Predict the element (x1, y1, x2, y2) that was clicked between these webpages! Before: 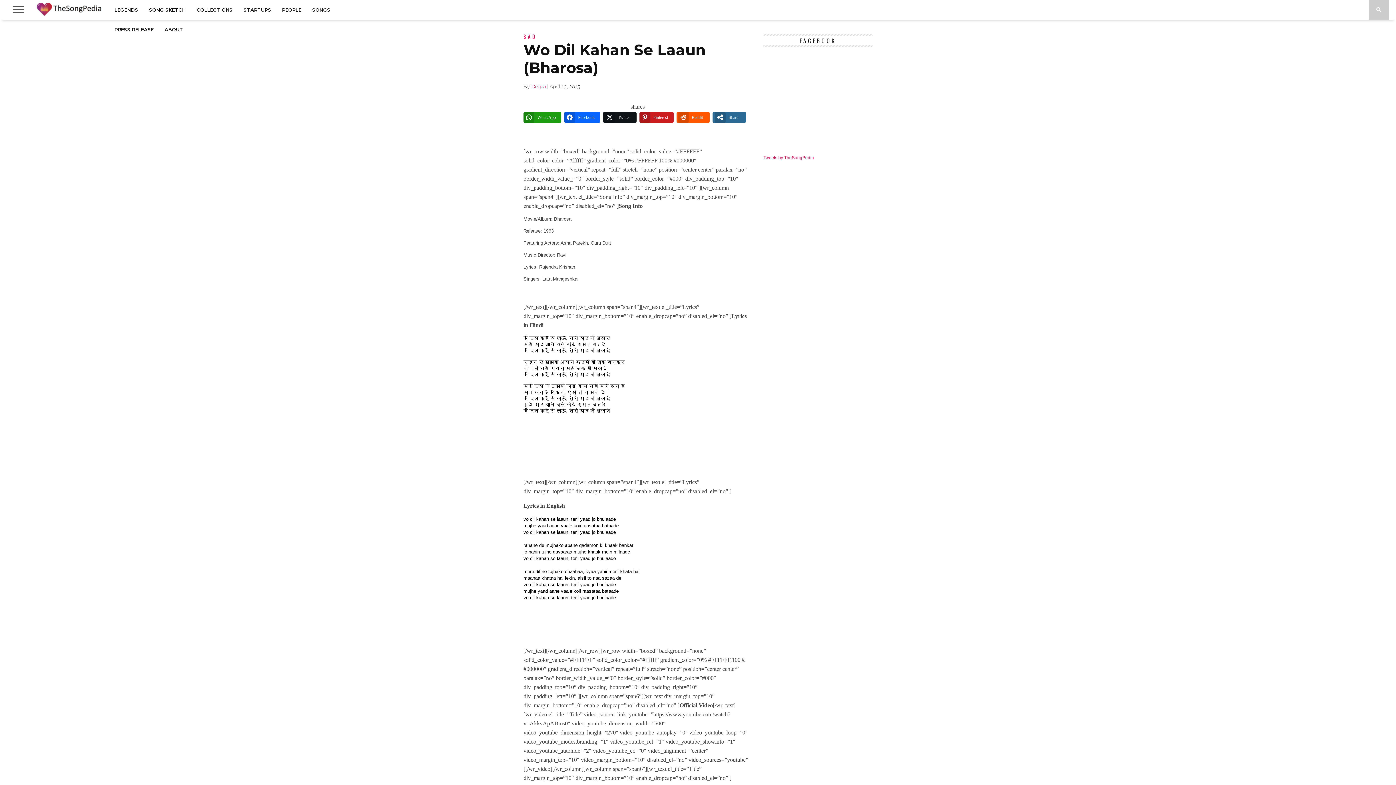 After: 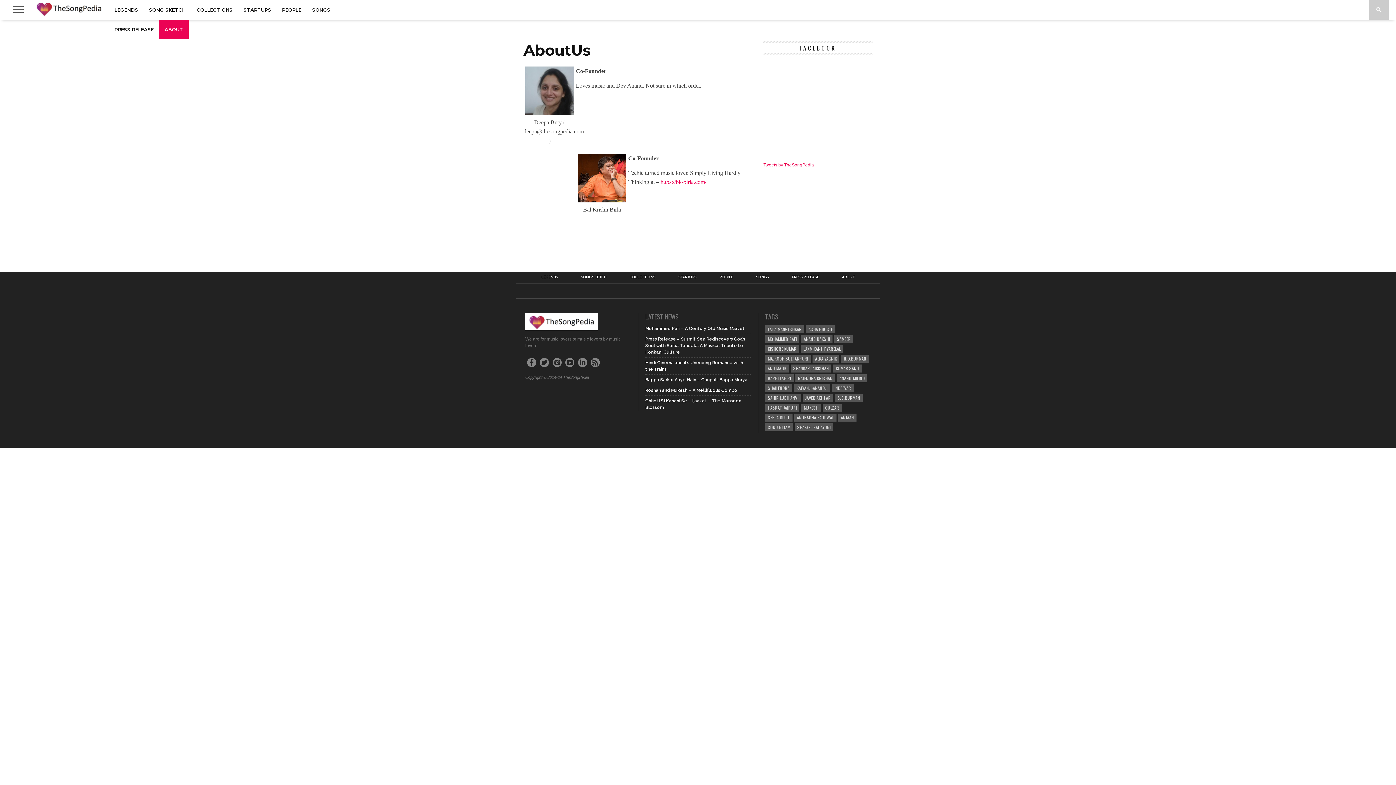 Action: bbox: (159, 19, 188, 39) label: ABOUT